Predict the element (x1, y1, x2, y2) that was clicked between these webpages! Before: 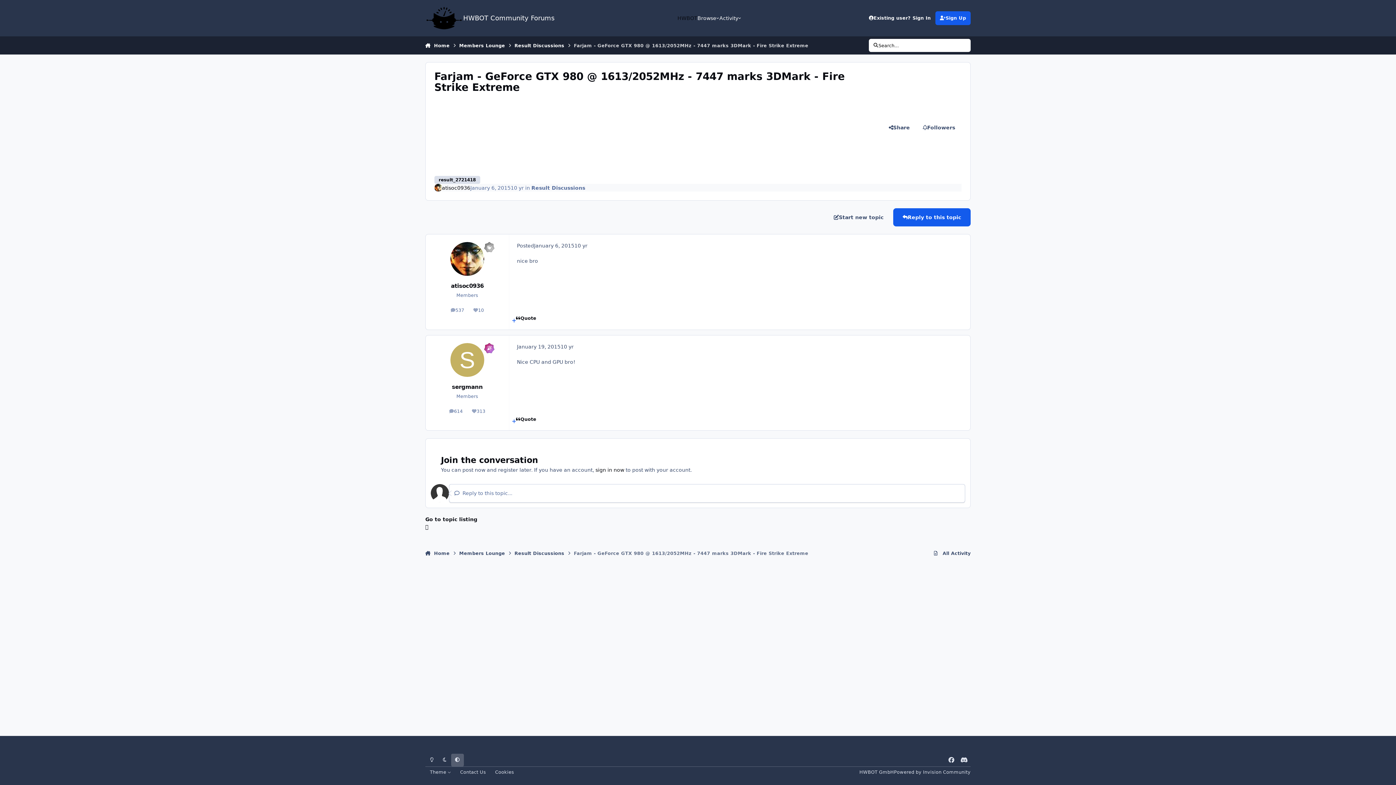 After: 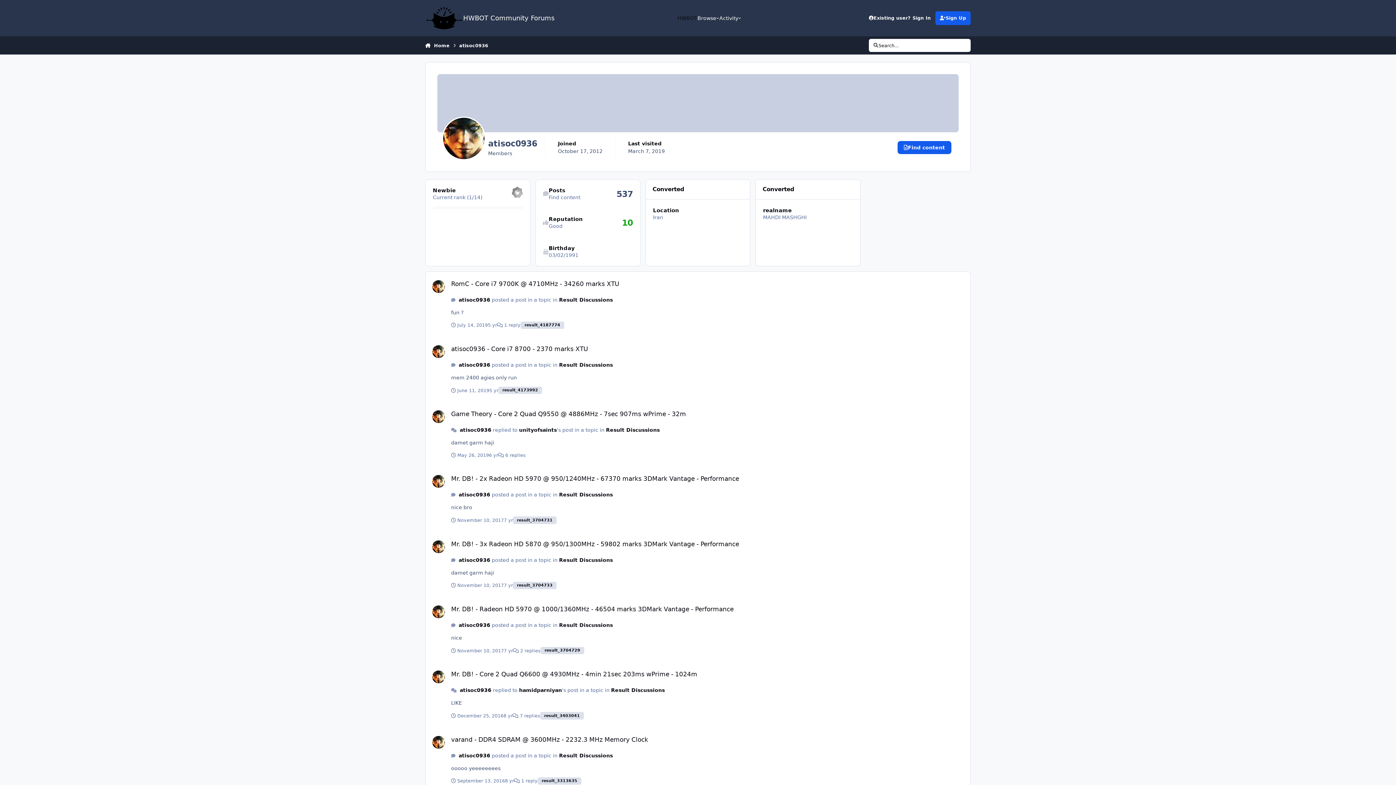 Action: bbox: (434, 184, 442, 191)